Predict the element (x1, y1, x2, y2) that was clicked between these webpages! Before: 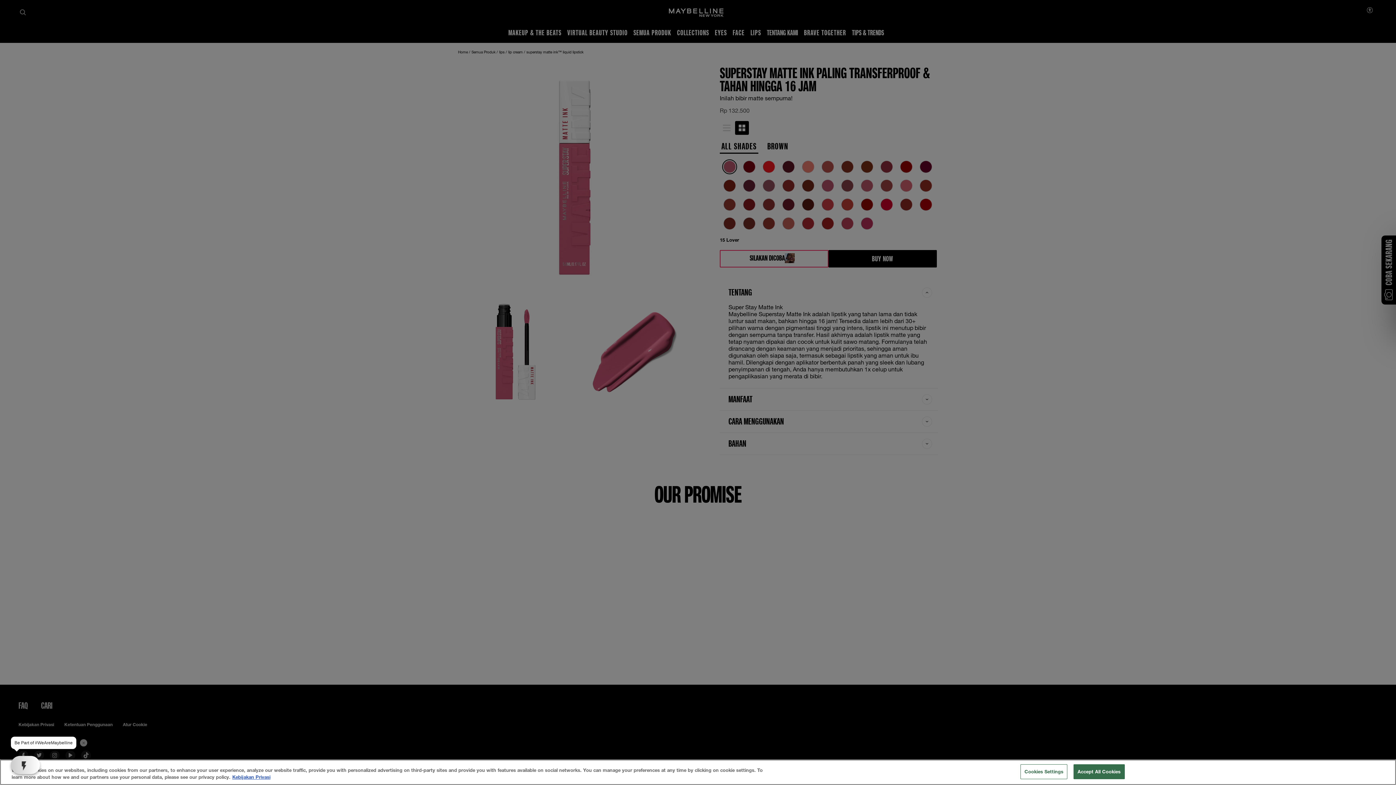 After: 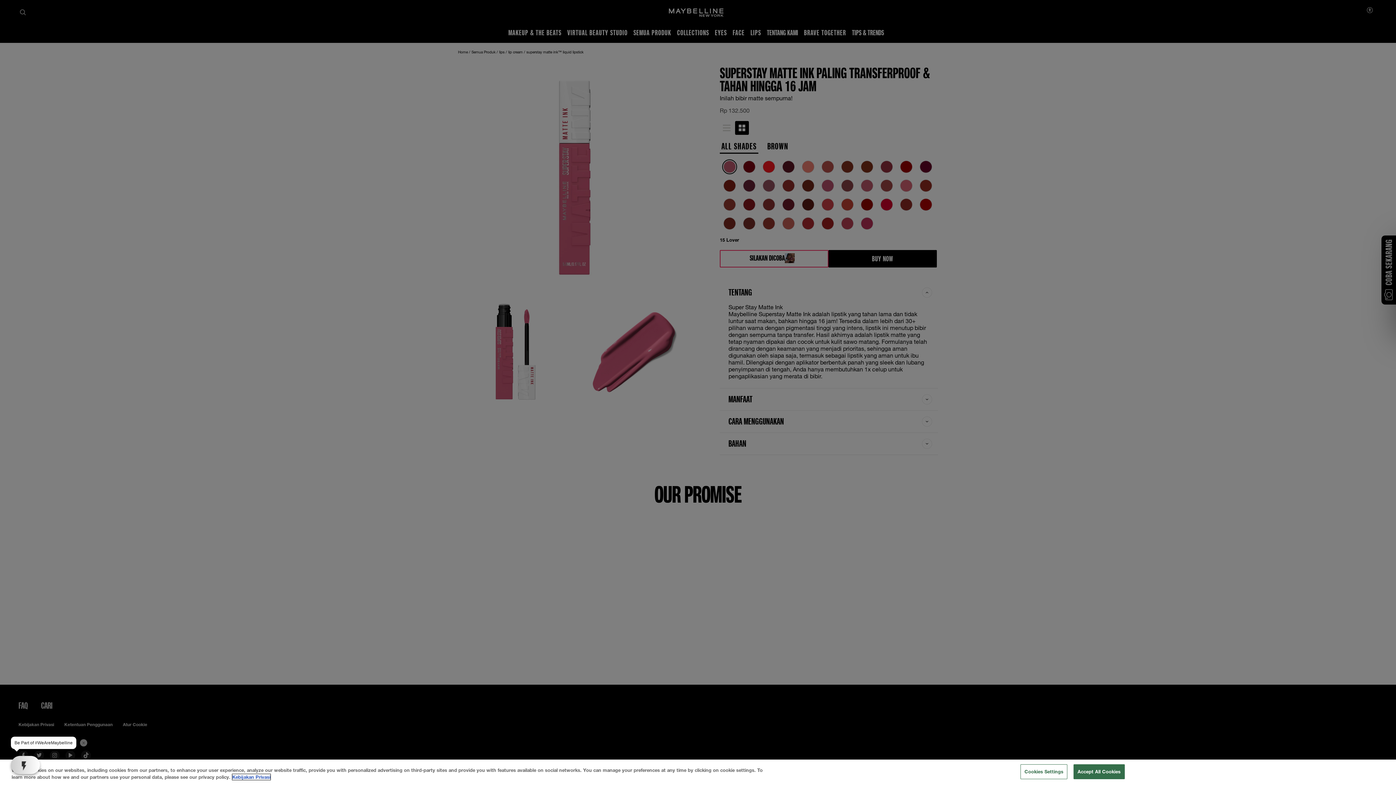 Action: label: More information about your privacy, opens in a new tab bbox: (232, 774, 270, 780)